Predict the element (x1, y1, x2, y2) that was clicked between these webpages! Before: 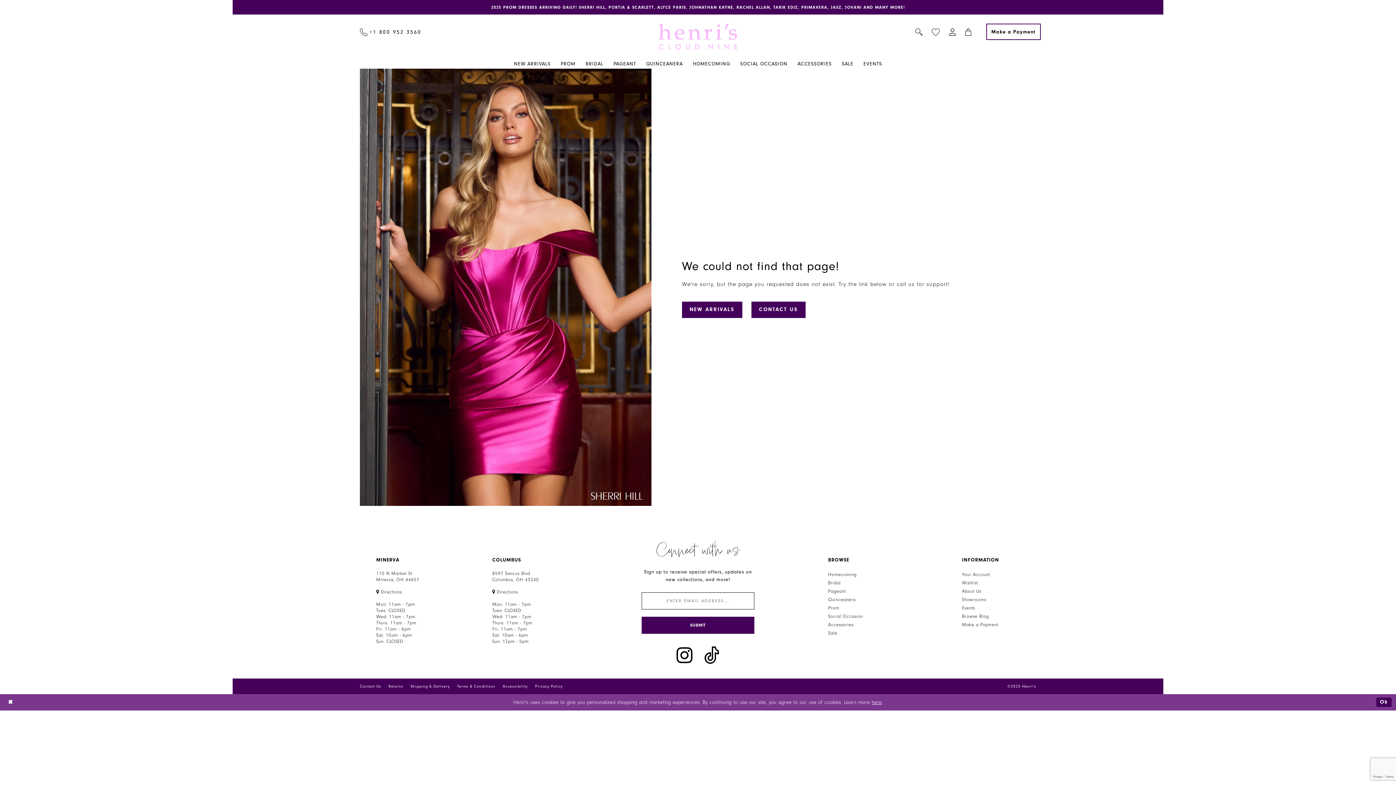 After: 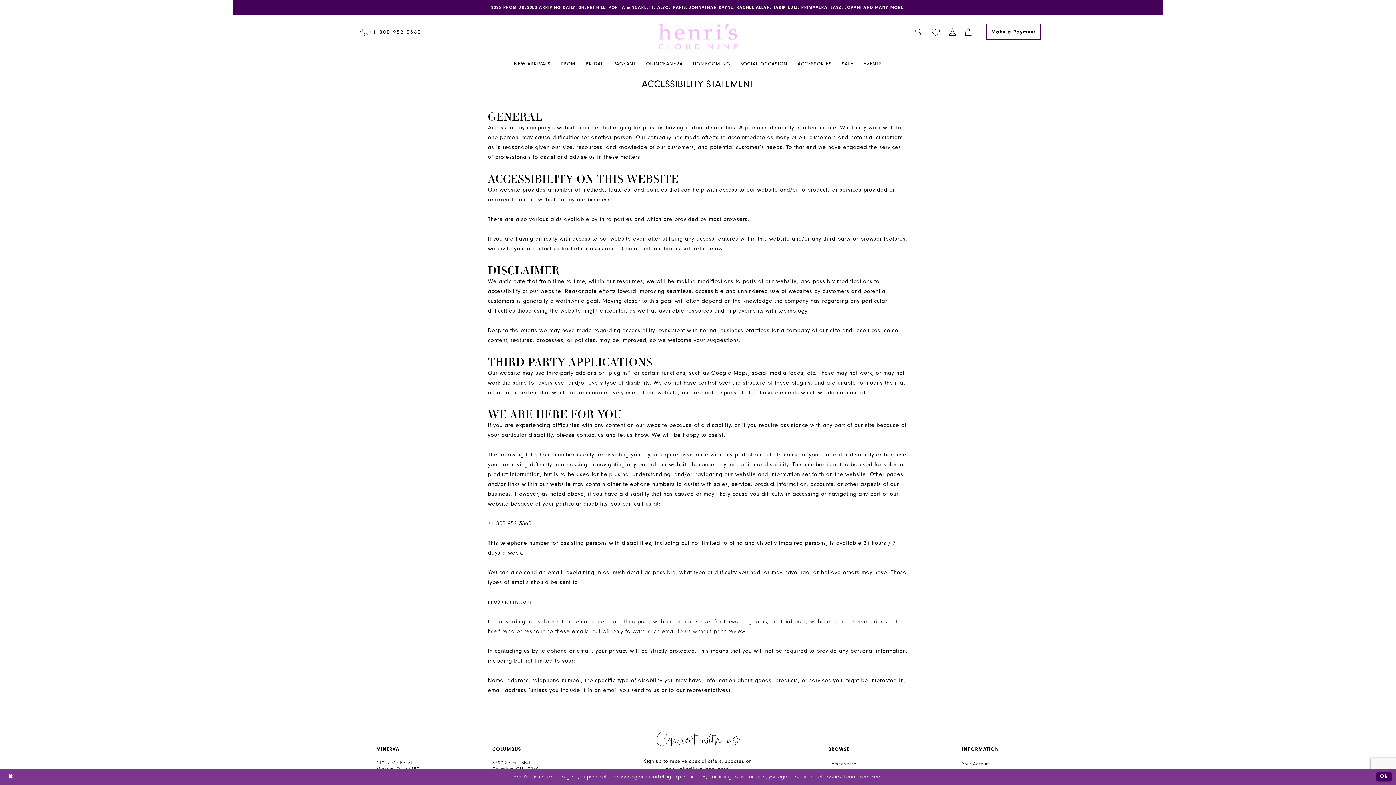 Action: bbox: (502, 684, 527, 689) label: Accessibility